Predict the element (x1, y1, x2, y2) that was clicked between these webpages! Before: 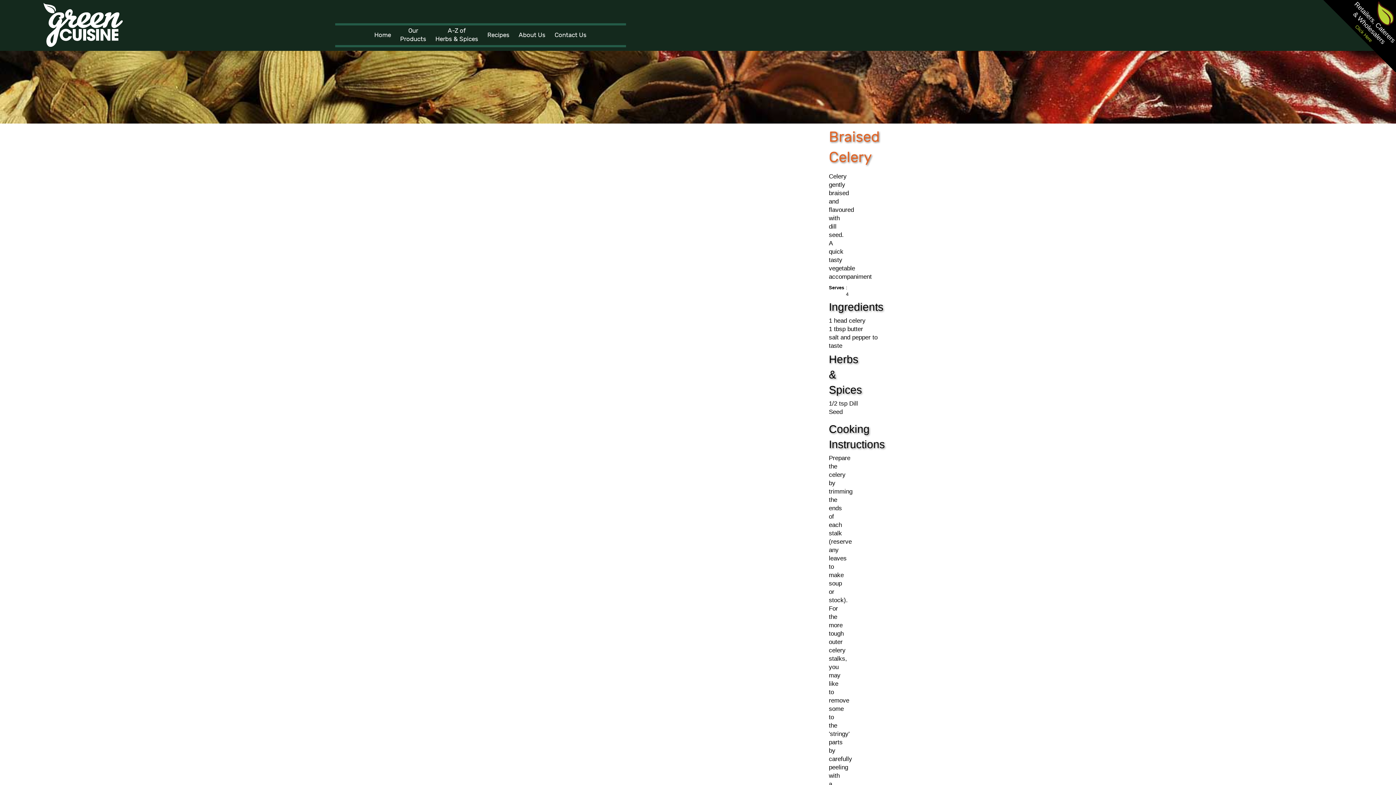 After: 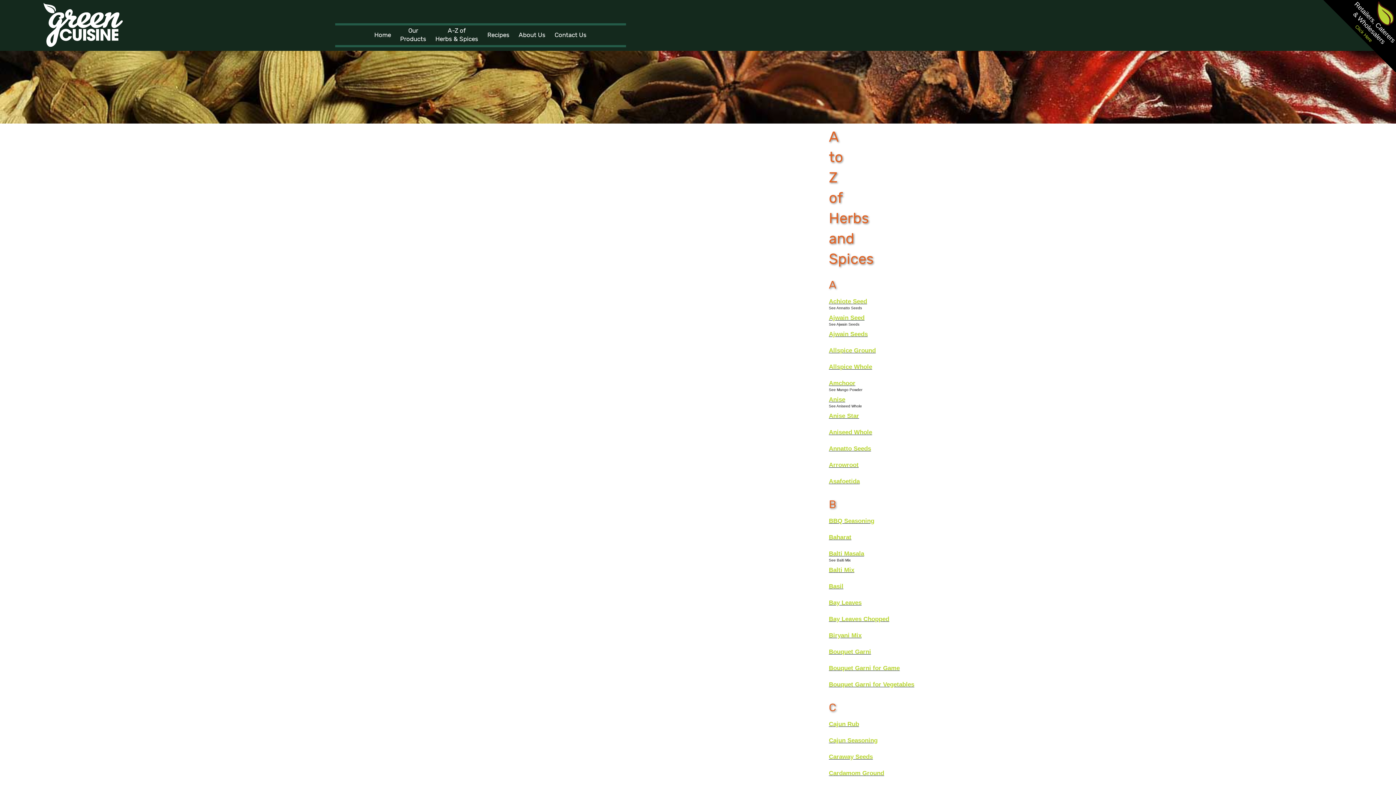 Action: bbox: (435, 26, 478, 43) label: A-Z of
Herbs & Spices